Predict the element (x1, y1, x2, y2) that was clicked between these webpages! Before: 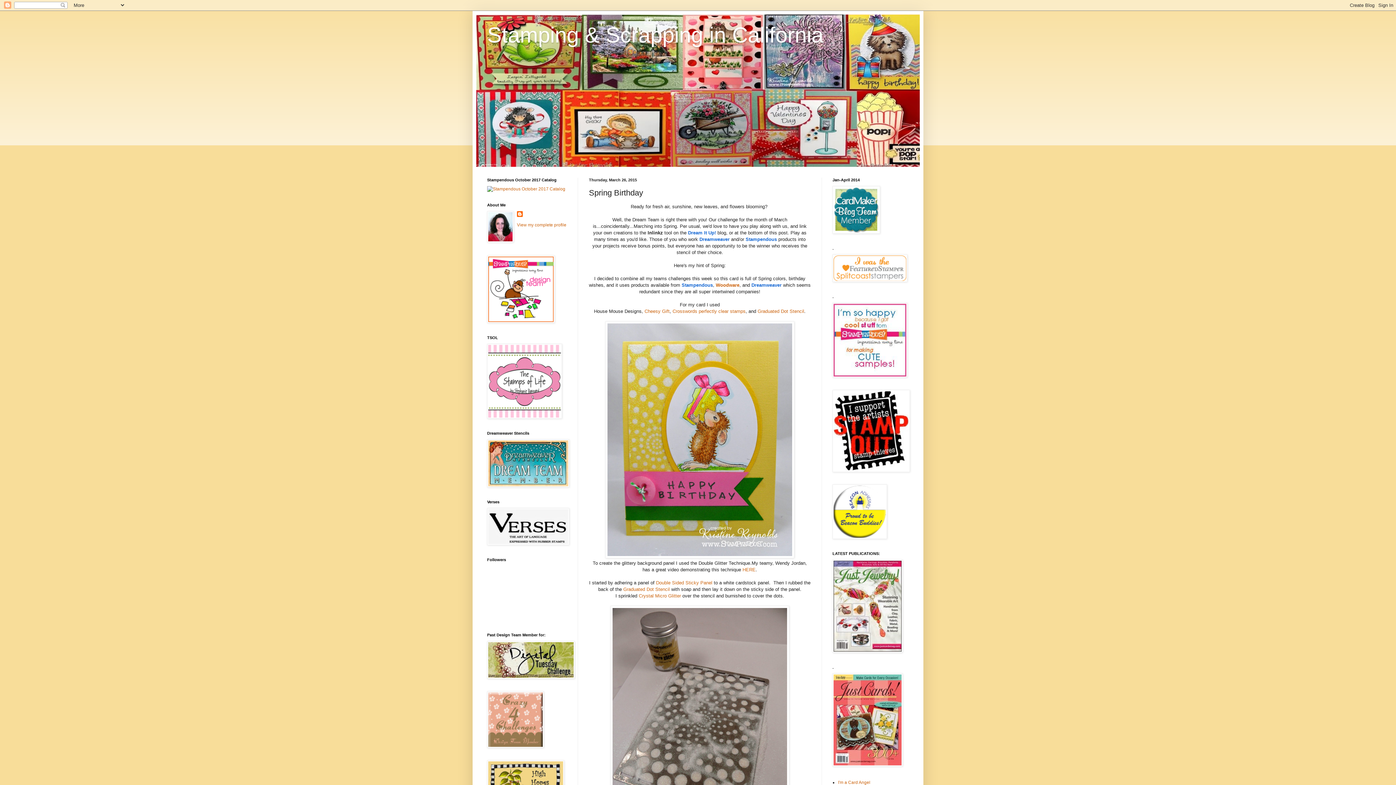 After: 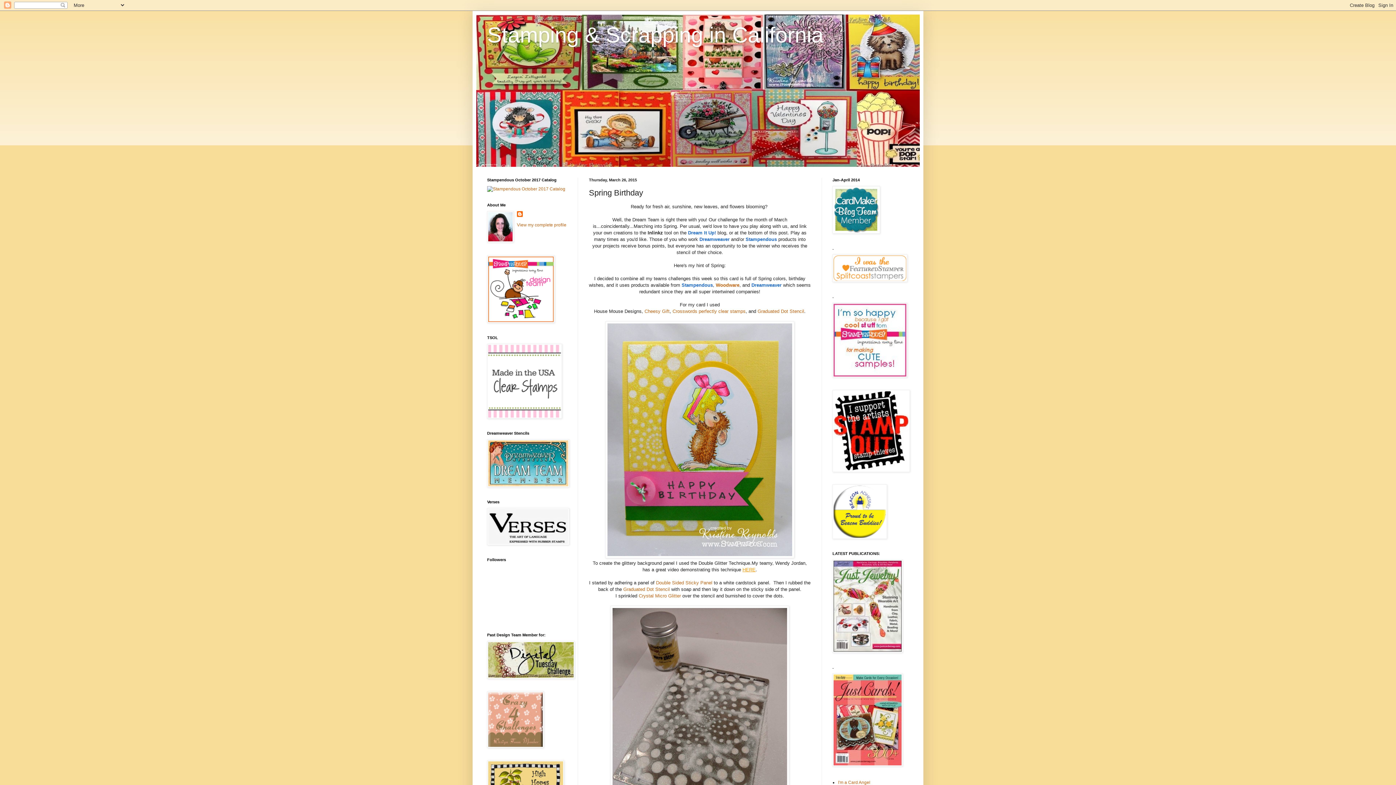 Action: bbox: (742, 567, 755, 572) label: HERE